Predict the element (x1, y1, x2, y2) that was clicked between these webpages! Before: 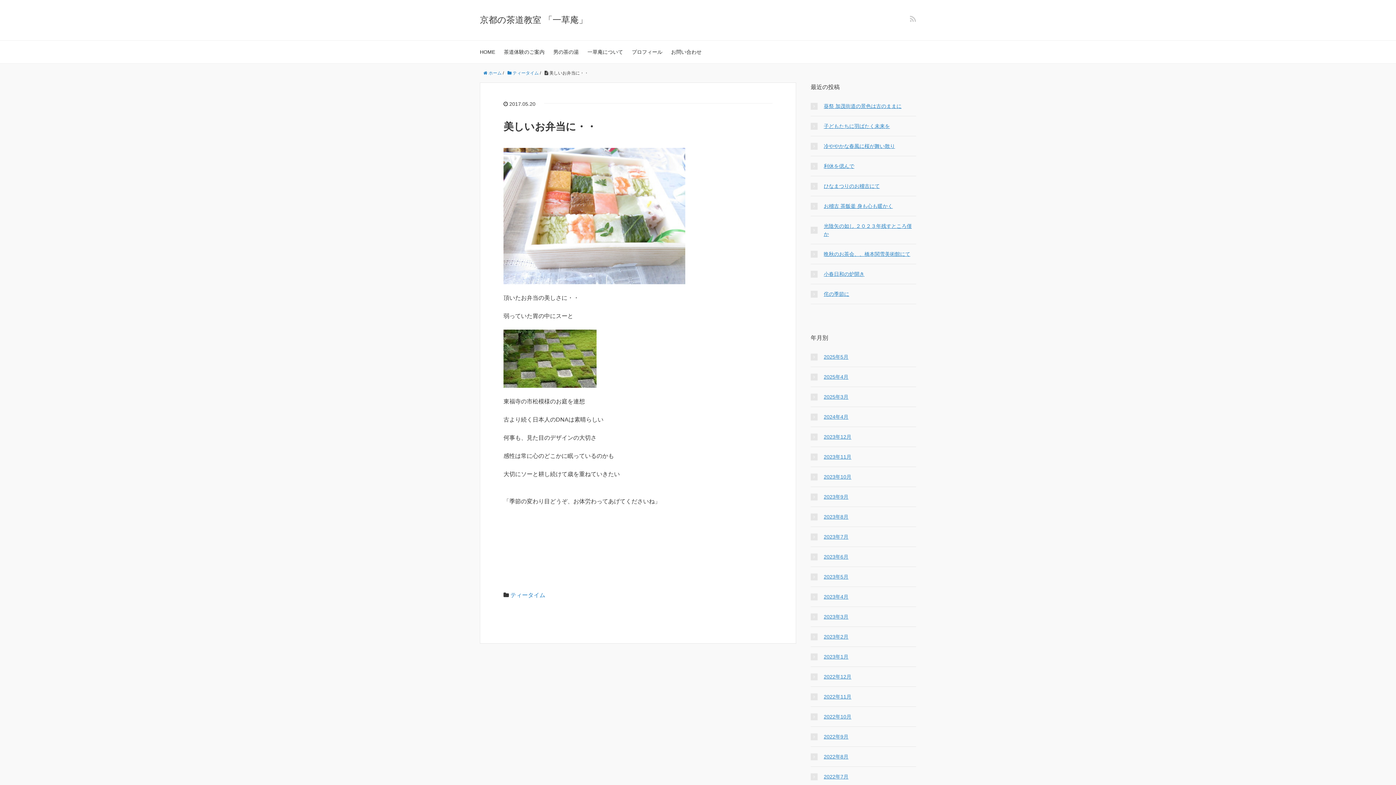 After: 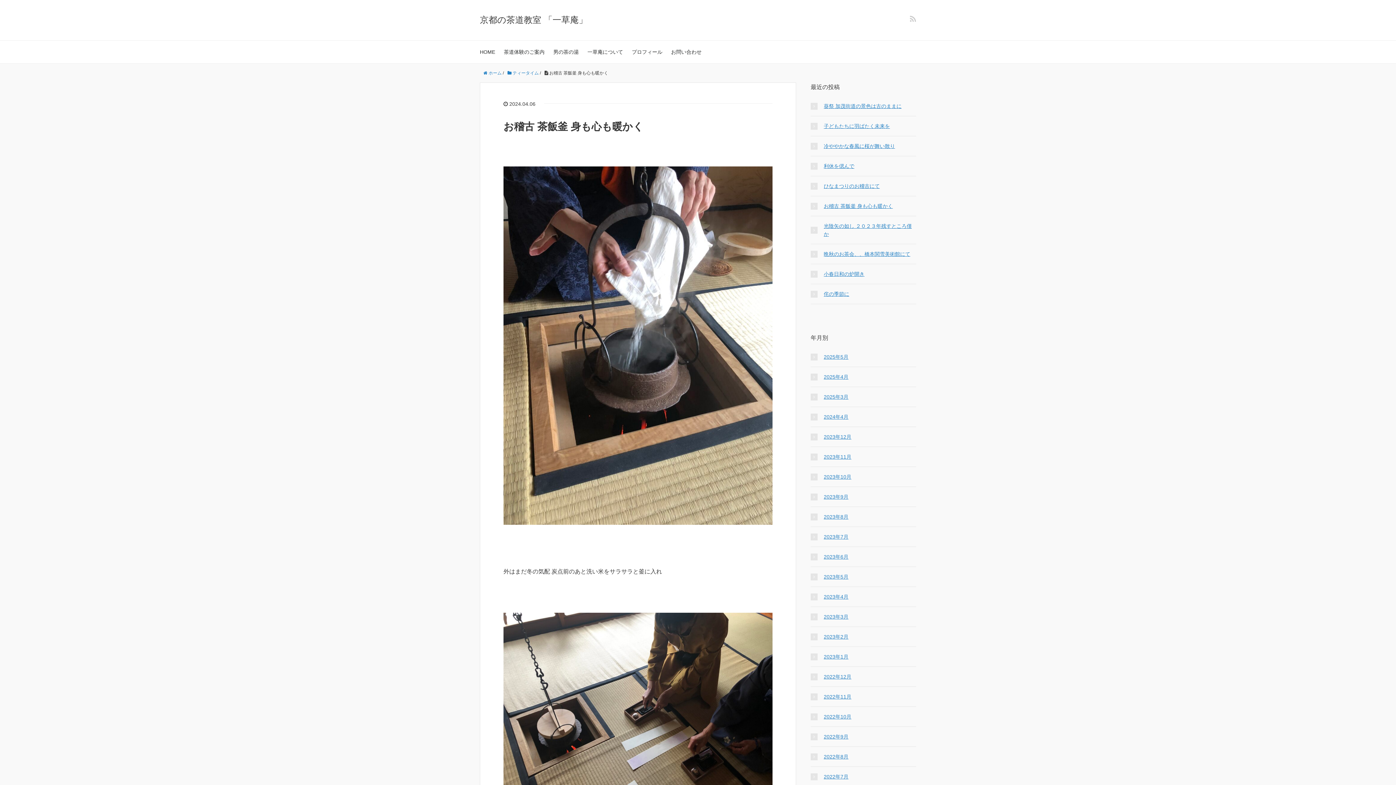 Action: label: お稽古 茶飯釜 身も心も暖かく bbox: (810, 202, 916, 210)